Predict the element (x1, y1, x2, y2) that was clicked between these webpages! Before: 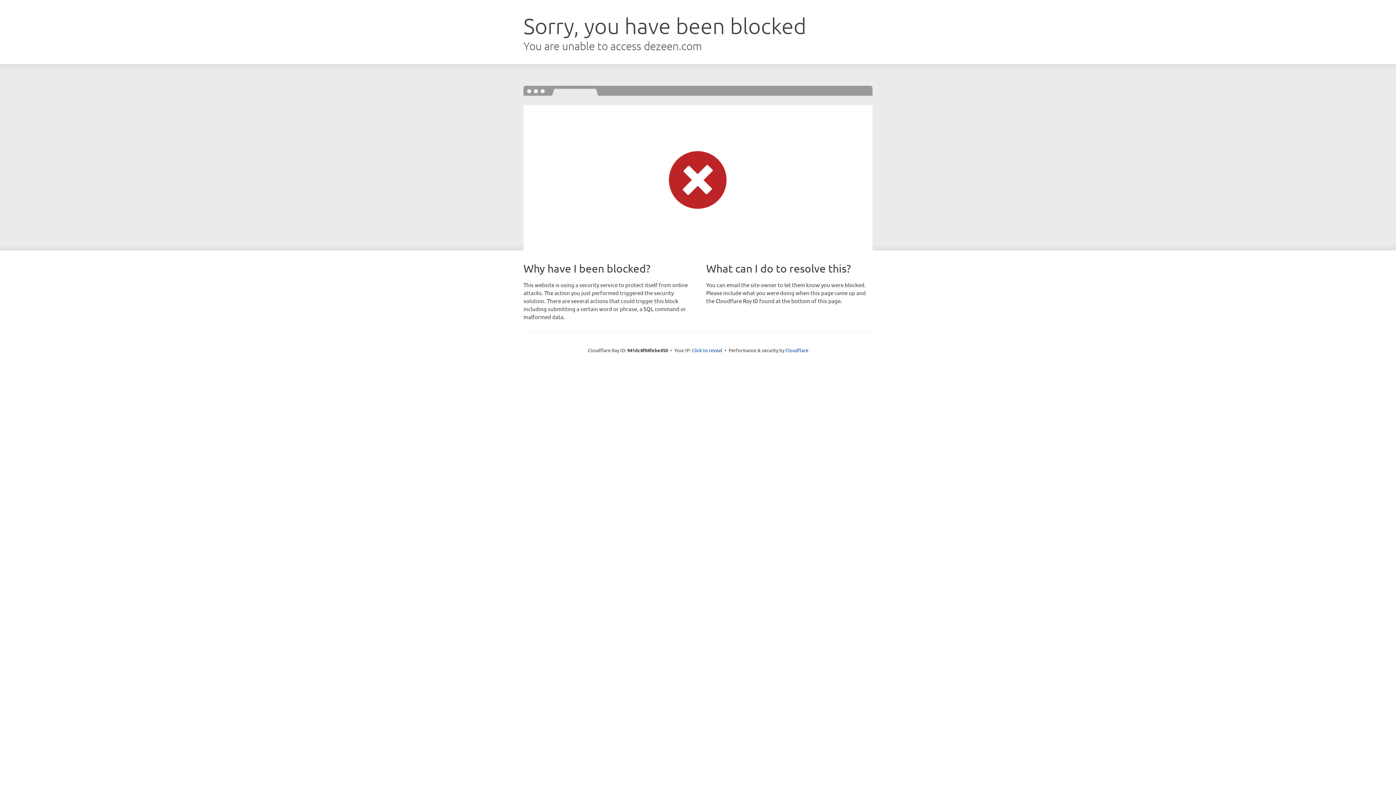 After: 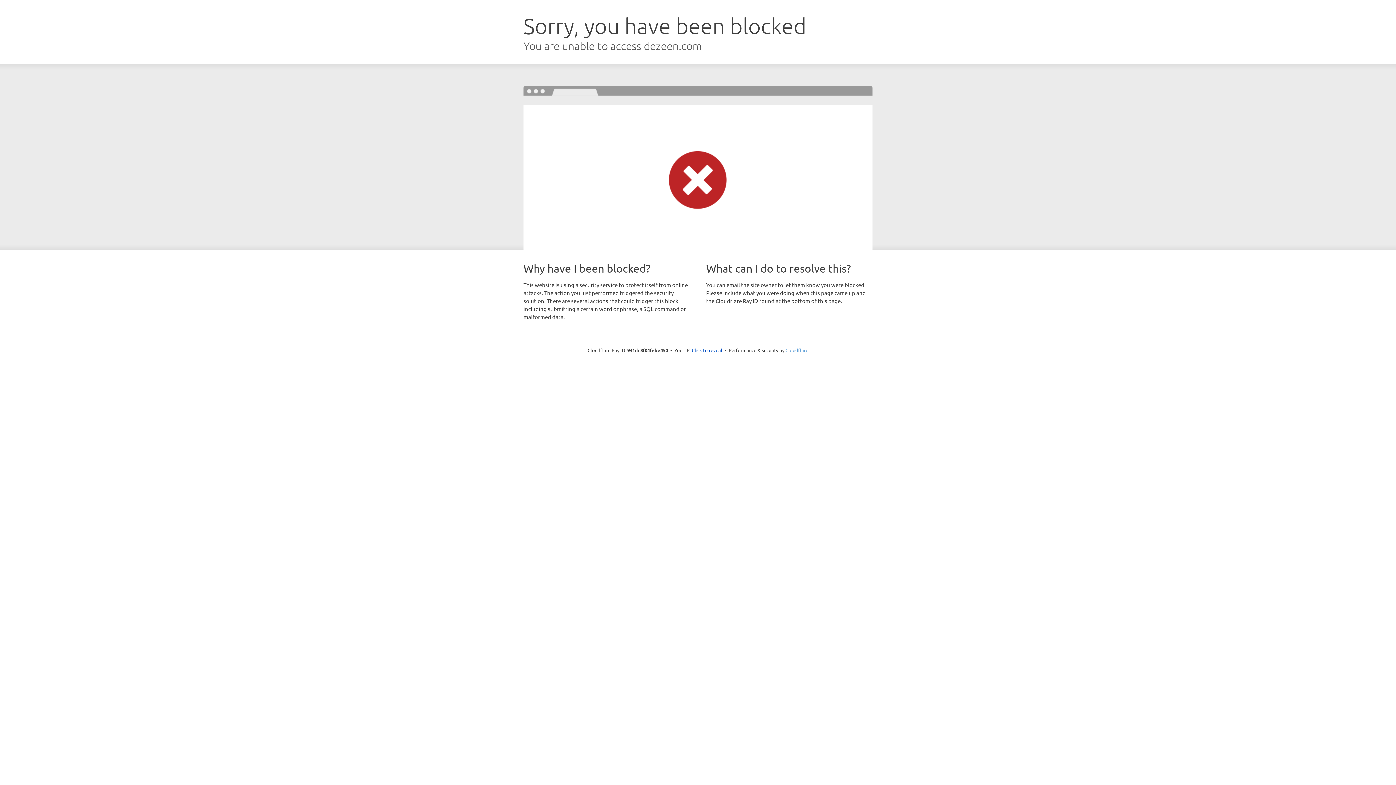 Action: label: Cloudflare bbox: (785, 347, 808, 353)